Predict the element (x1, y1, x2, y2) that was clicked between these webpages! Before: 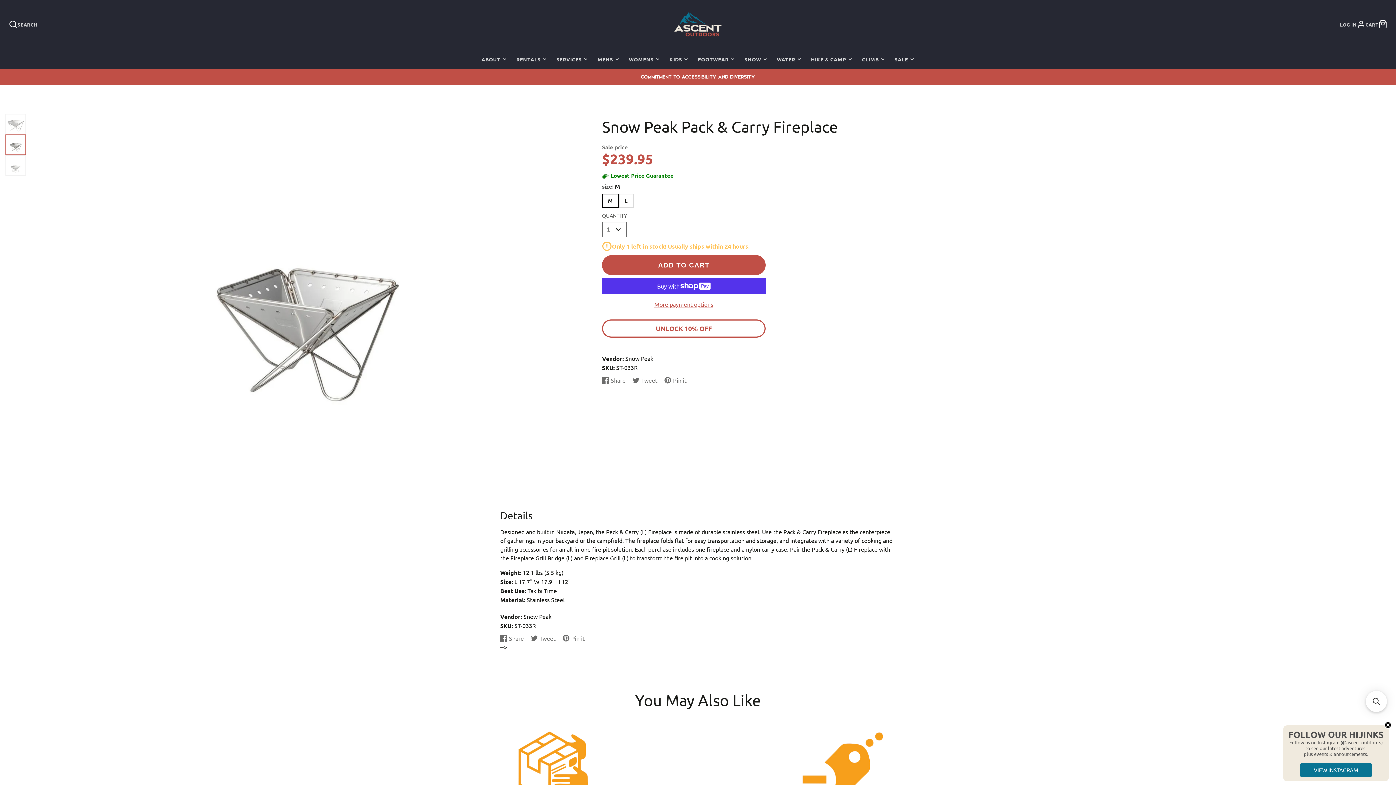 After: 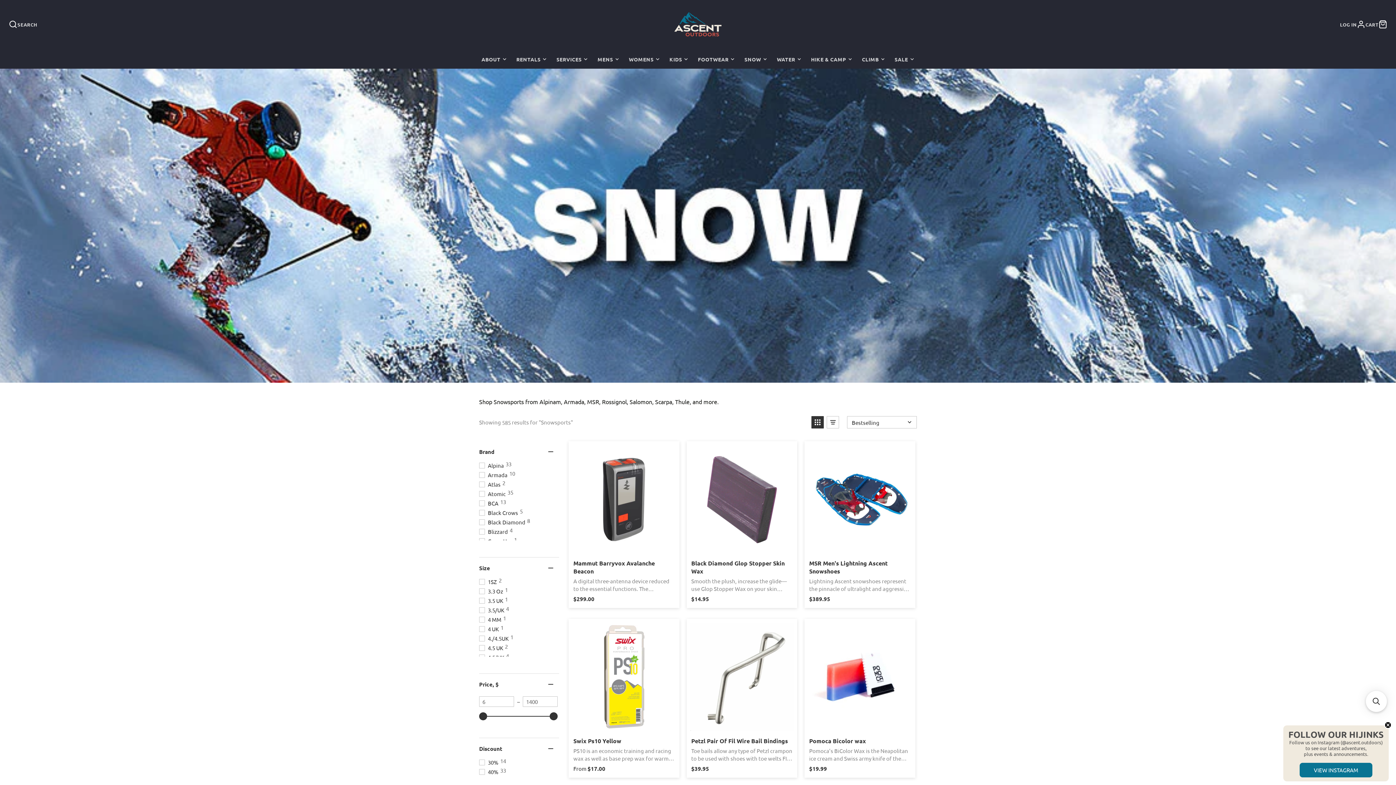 Action: label: SNOW bbox: (739, 49, 772, 68)